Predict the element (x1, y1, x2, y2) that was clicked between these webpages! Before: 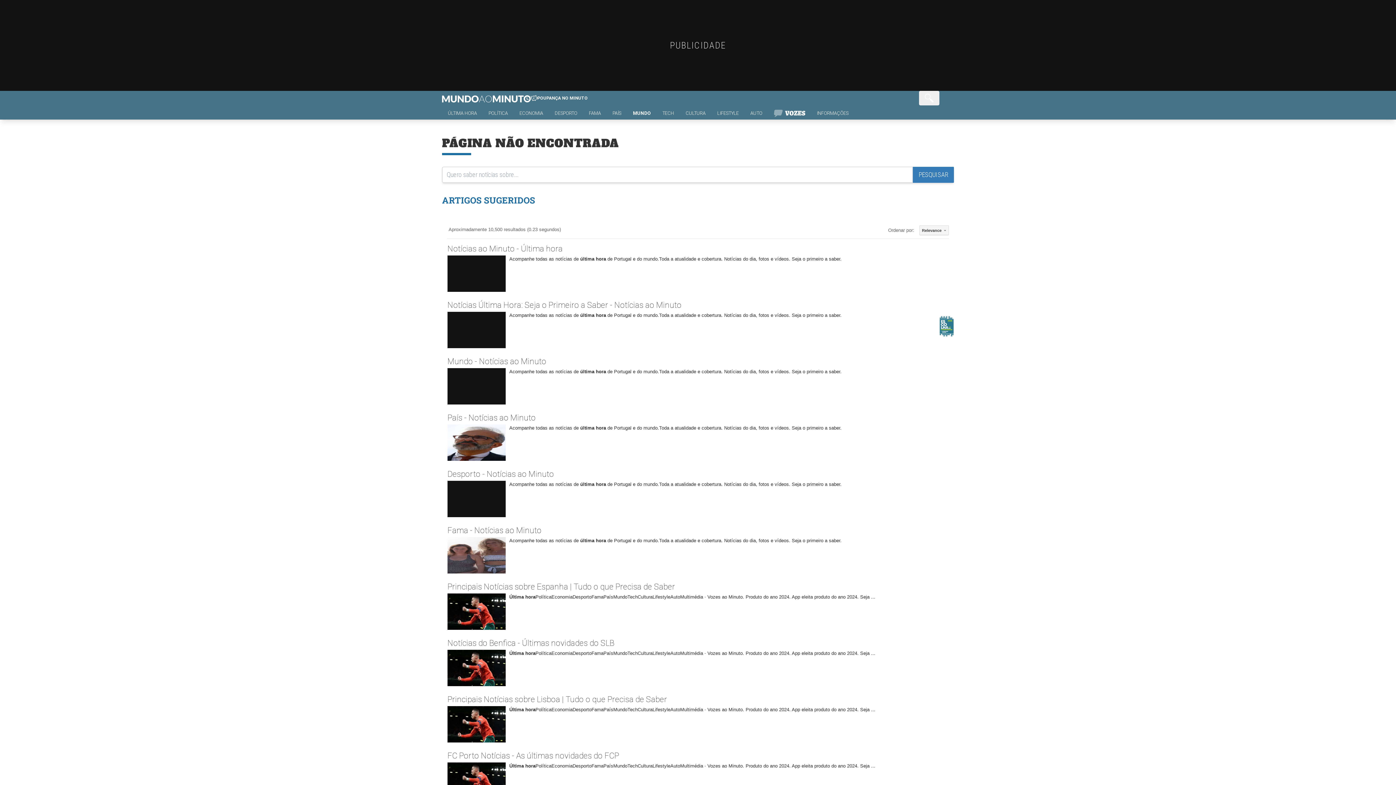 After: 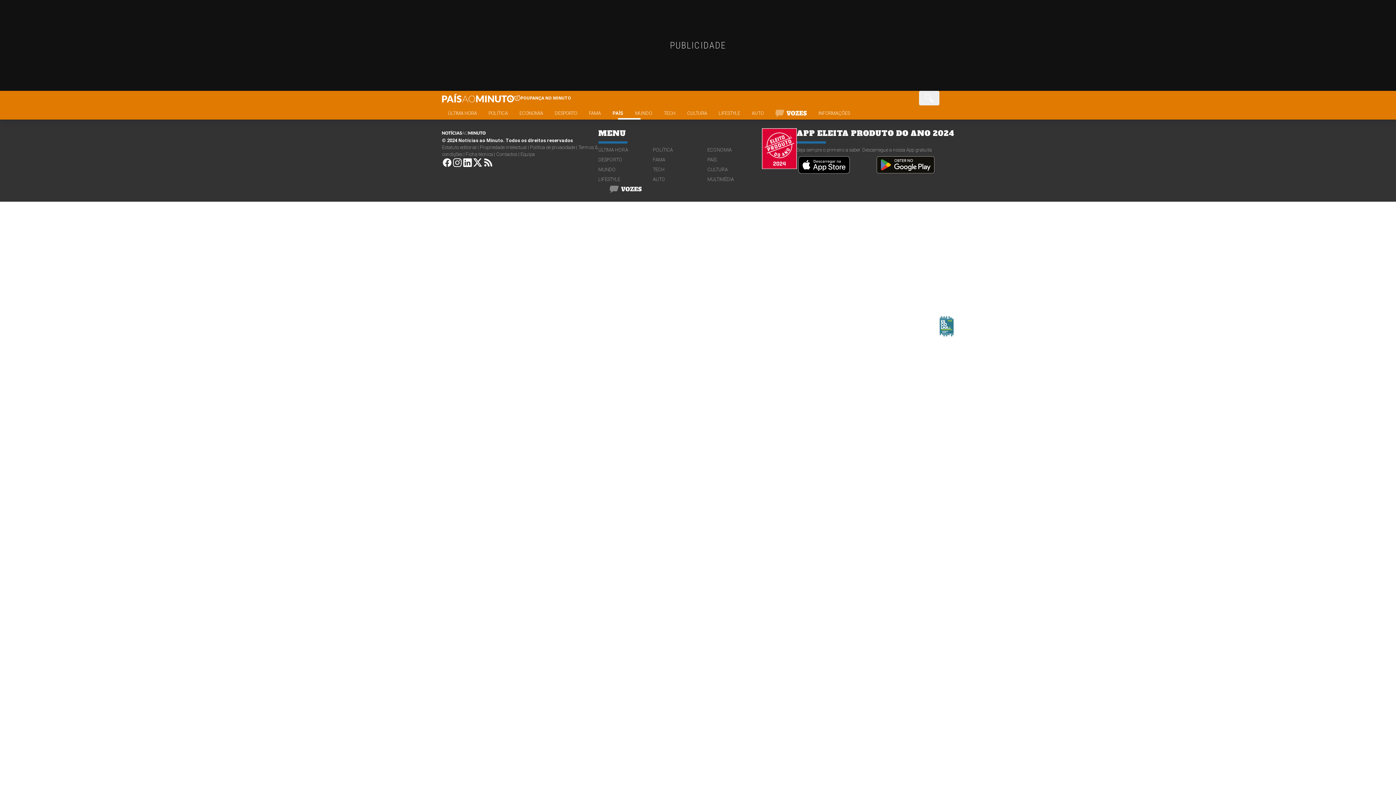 Action: label: PAÍS bbox: (606, 109, 627, 119)